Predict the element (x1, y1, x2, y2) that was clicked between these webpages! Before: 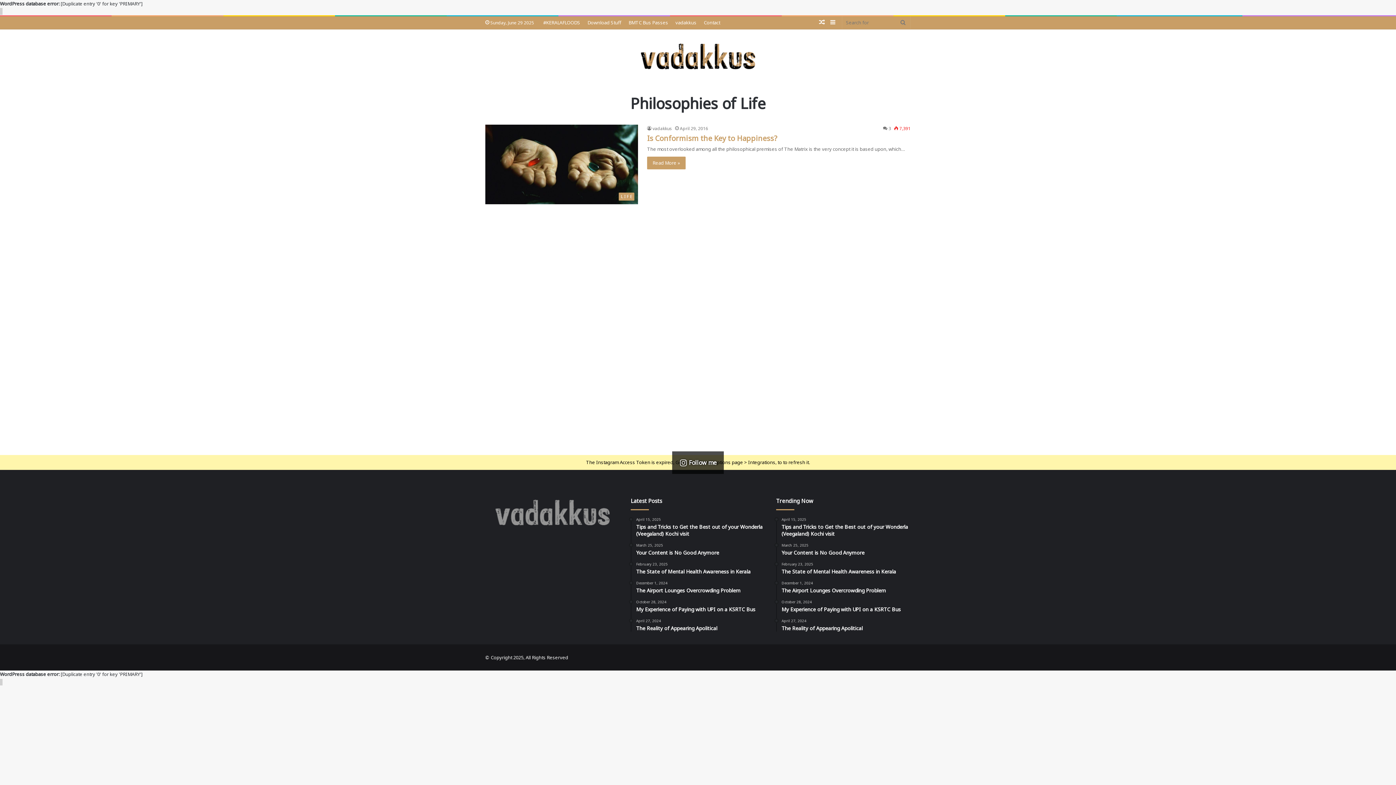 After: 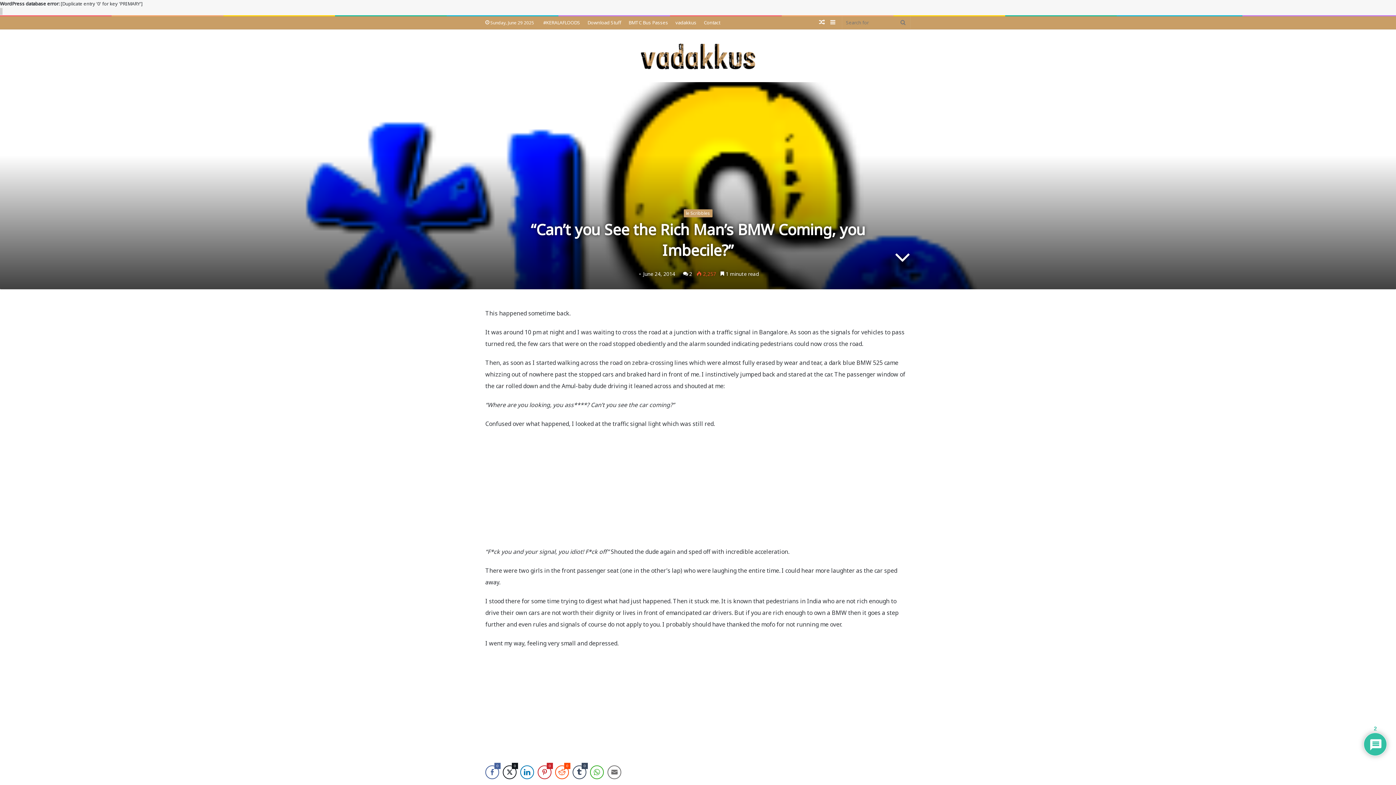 Action: label: Random Article bbox: (816, 16, 827, 29)